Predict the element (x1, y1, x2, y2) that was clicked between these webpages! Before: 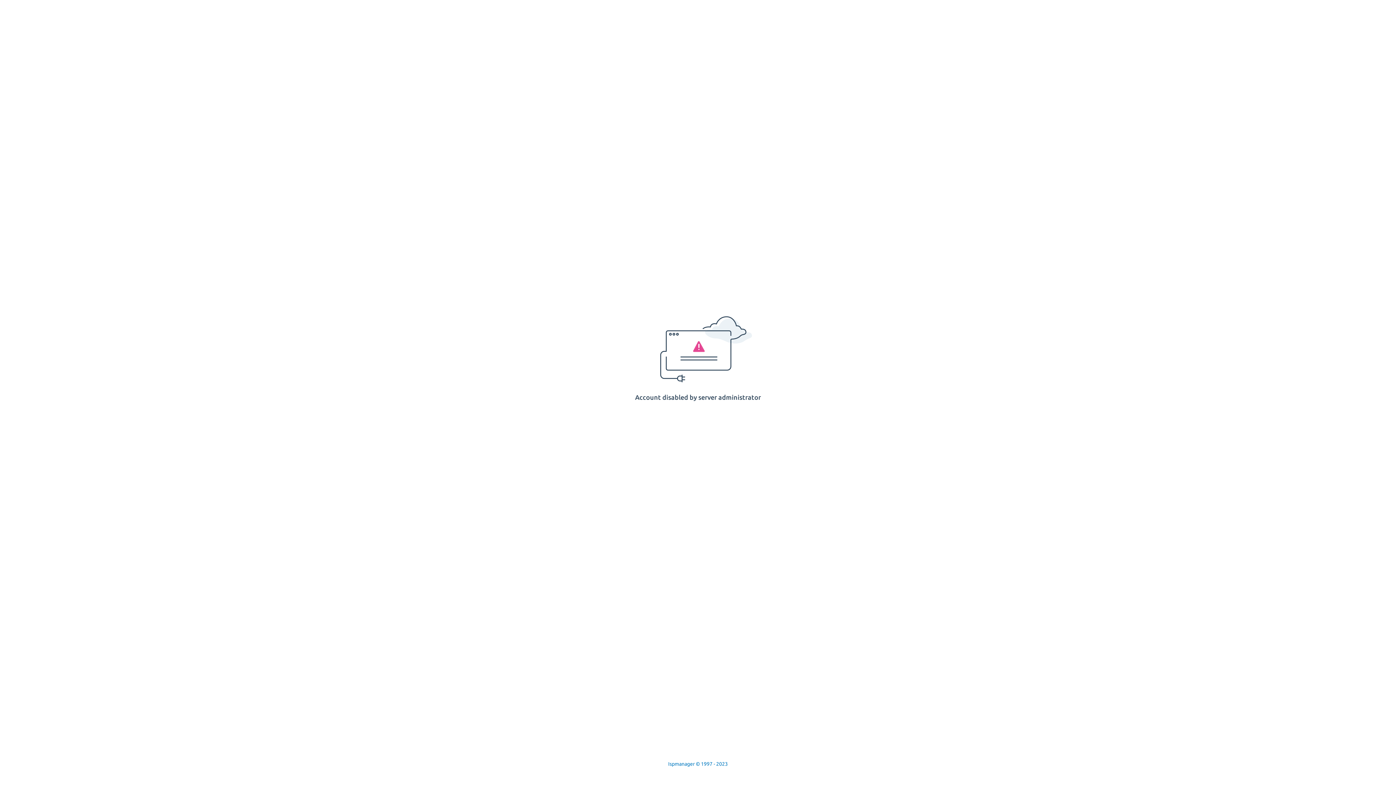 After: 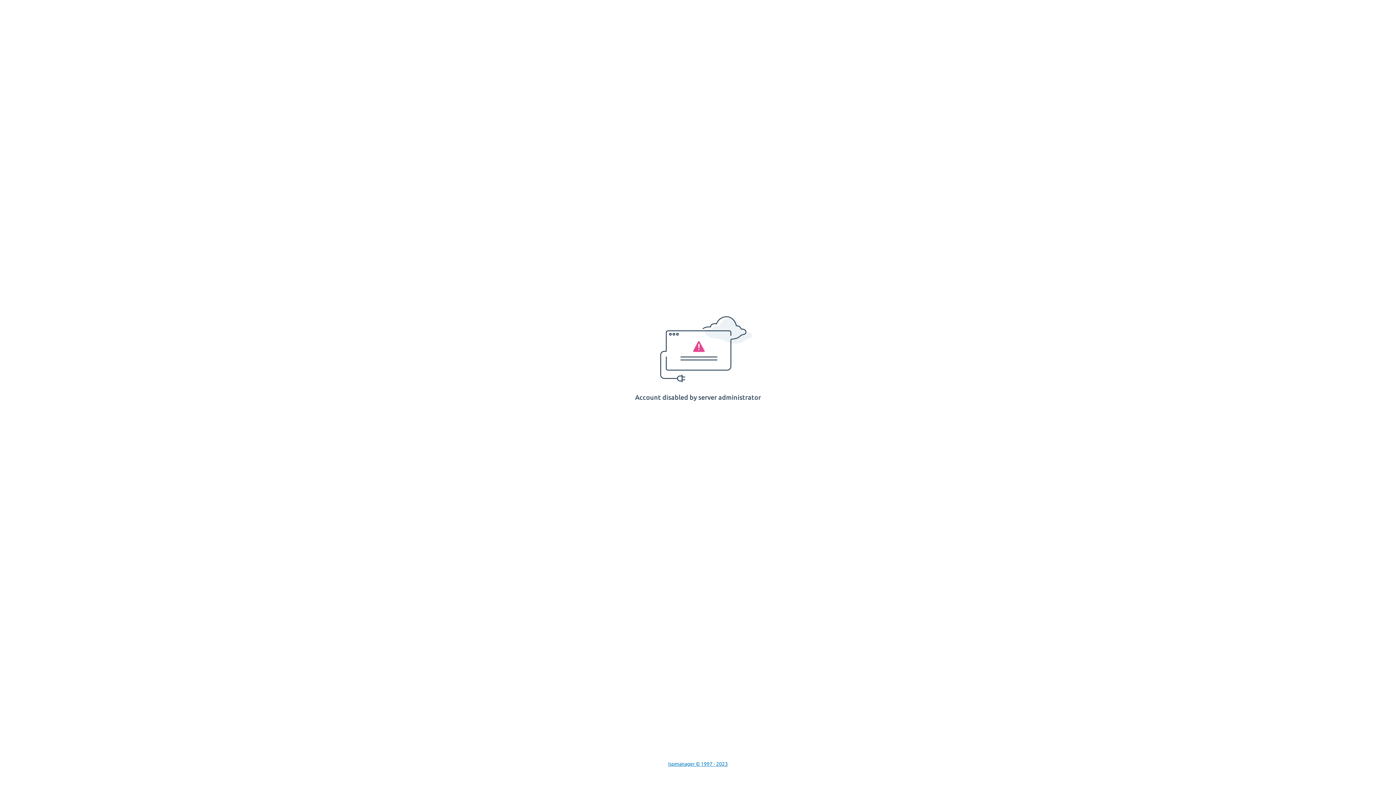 Action: bbox: (668, 761, 728, 767) label: Ispmanager © 1997 - 2023